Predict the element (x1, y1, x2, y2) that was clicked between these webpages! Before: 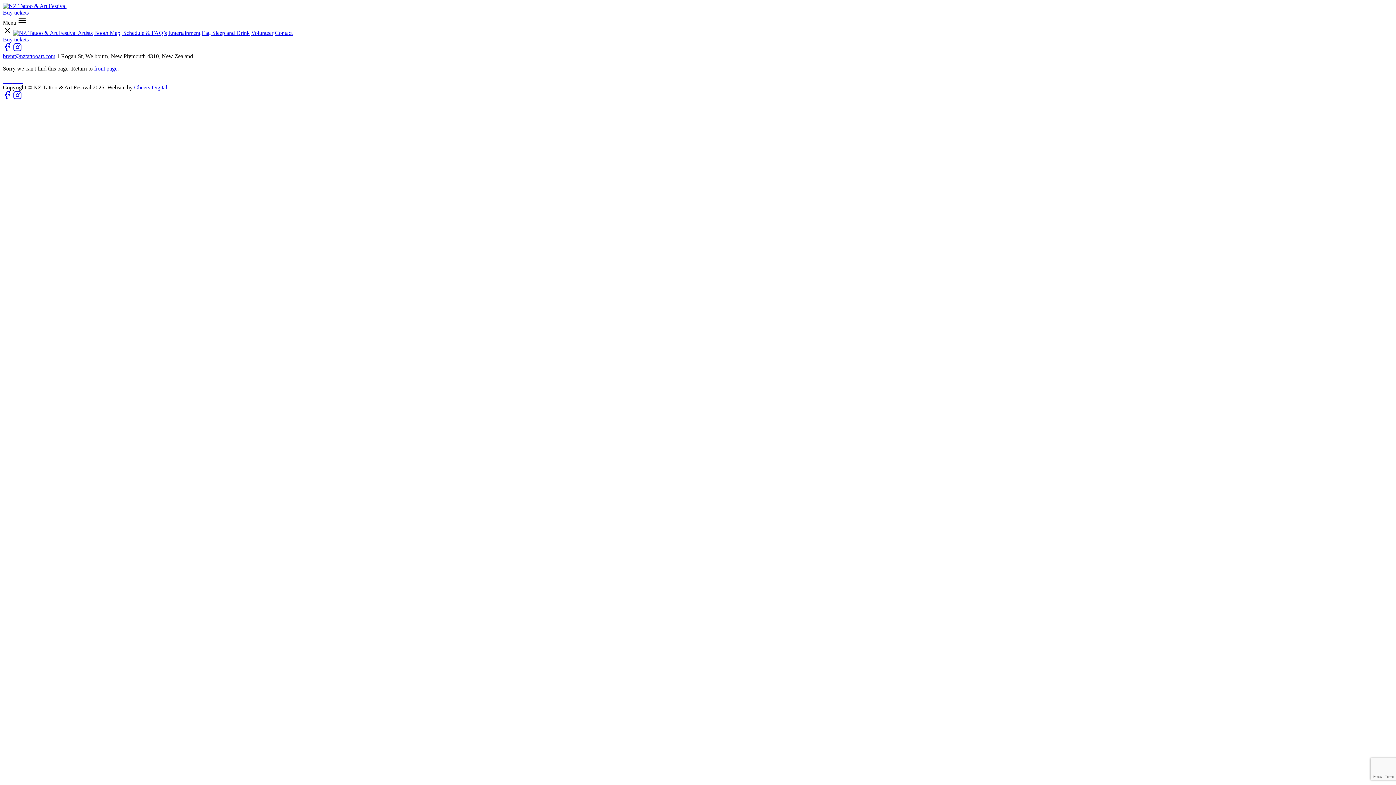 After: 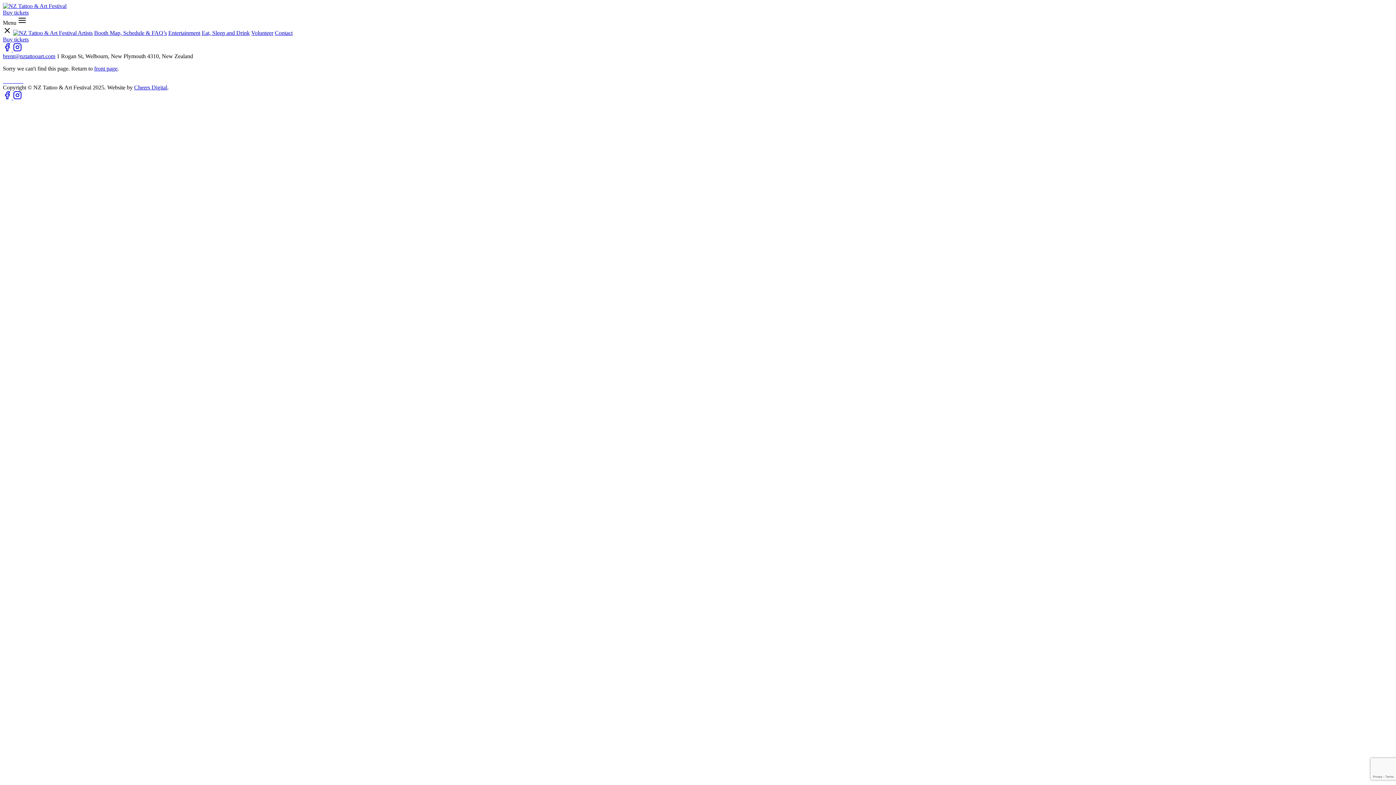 Action: label:   bbox: (17, 77, 18, 84)